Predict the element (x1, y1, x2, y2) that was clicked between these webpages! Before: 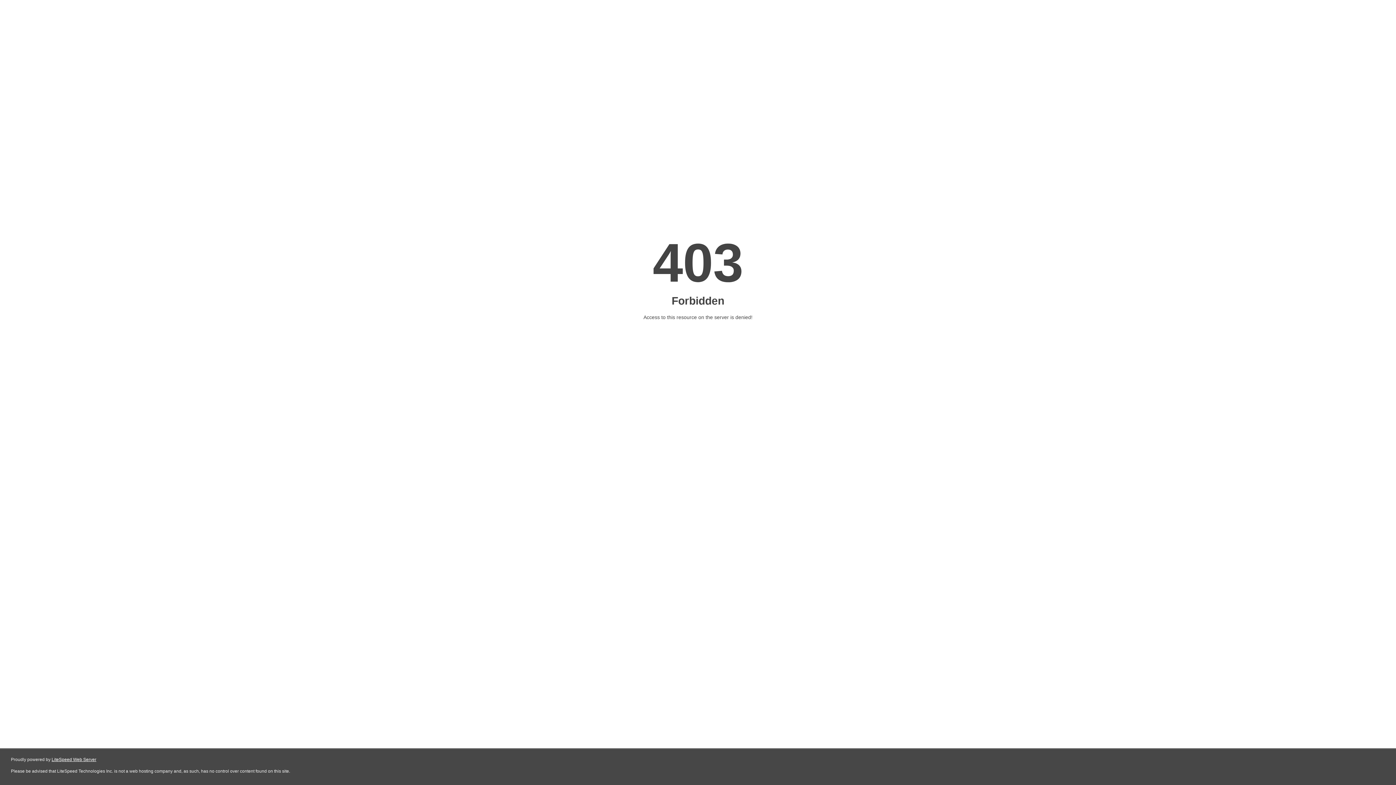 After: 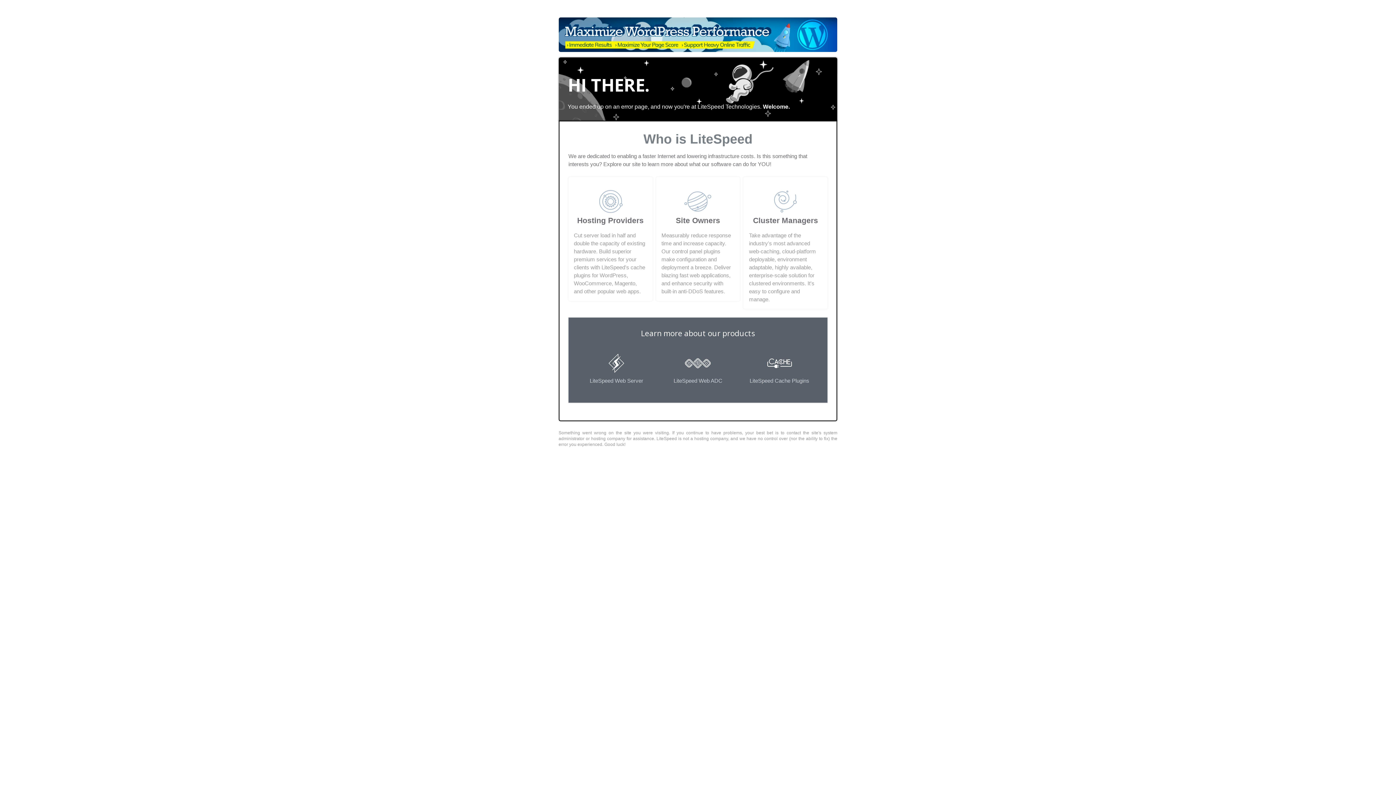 Action: label: LiteSpeed Web Server bbox: (51, 757, 96, 762)